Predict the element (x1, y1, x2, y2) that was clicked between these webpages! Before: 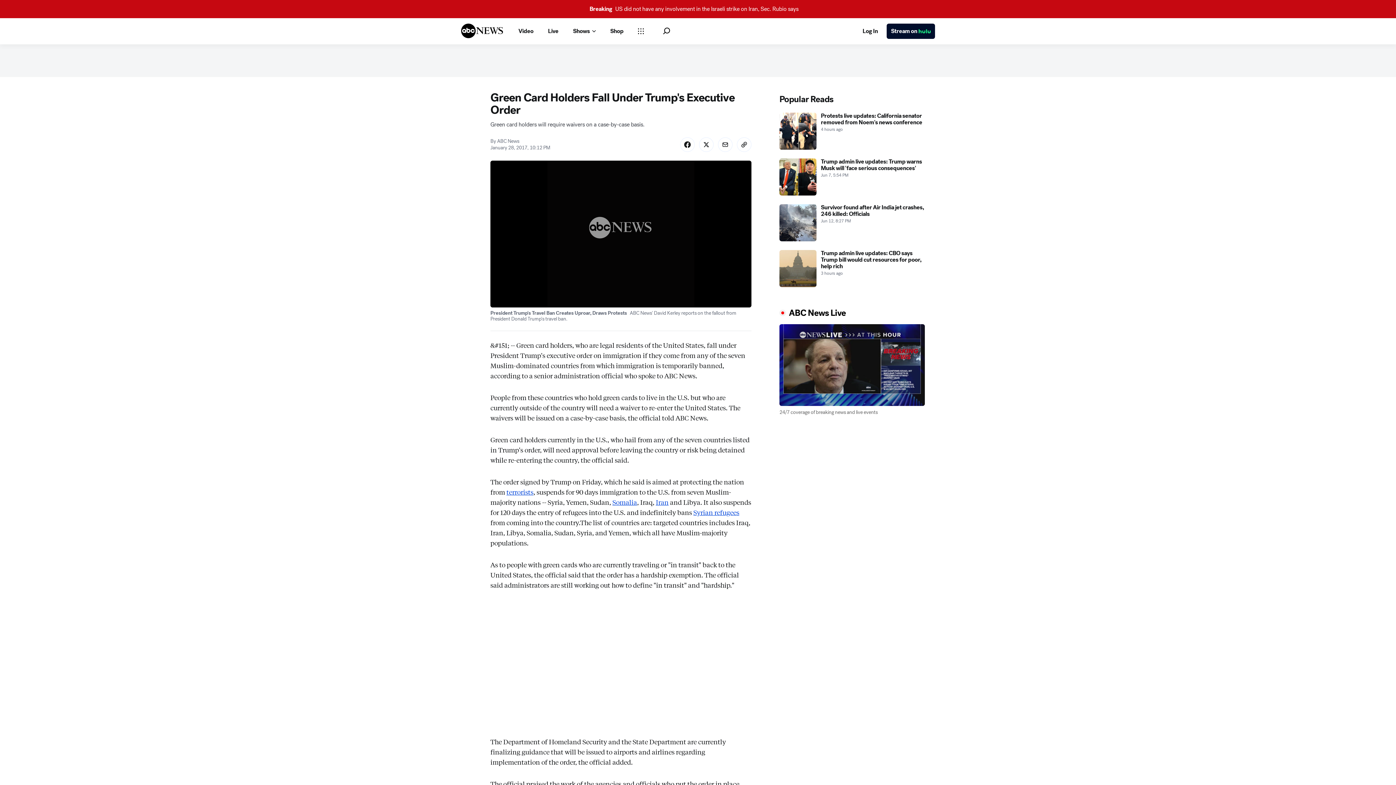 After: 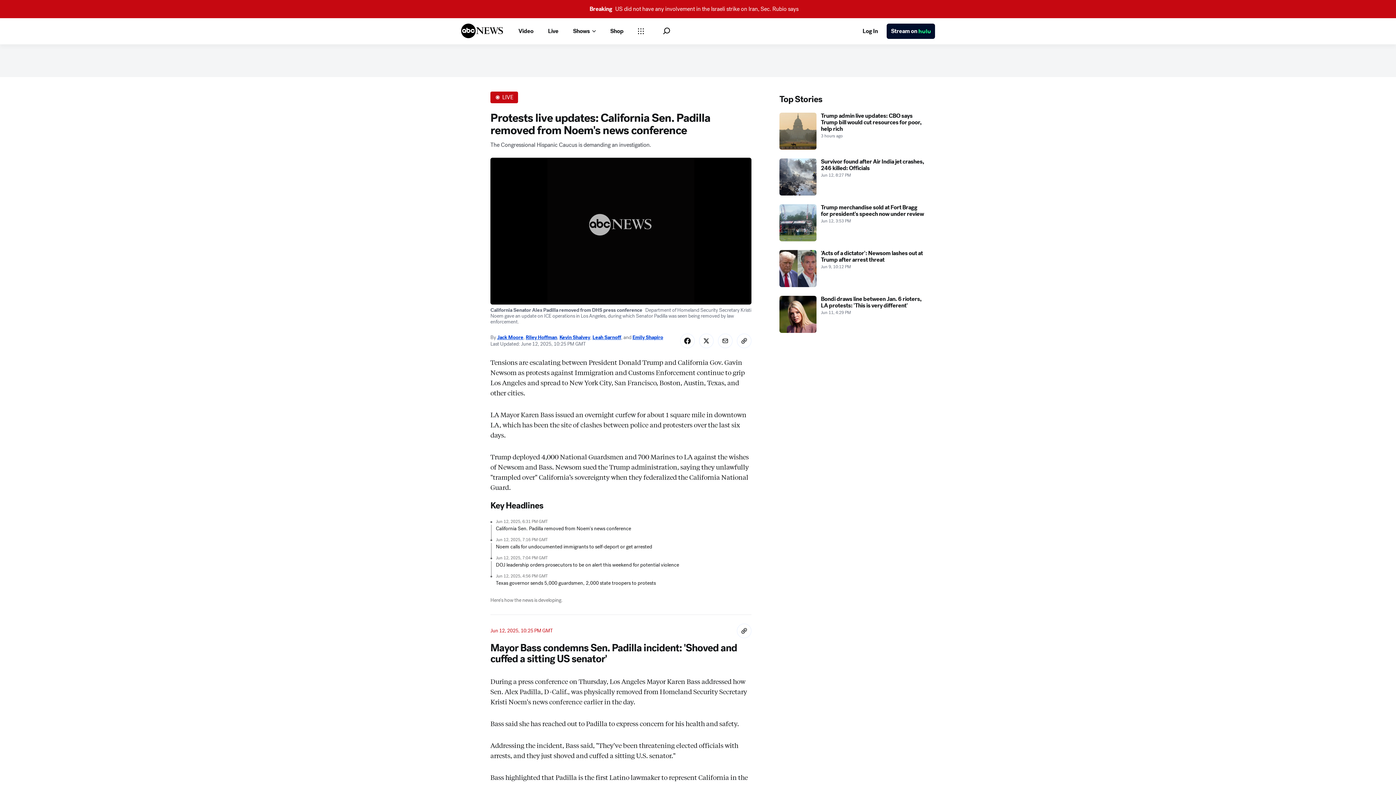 Action: bbox: (779, 112, 925, 149) label: Protests live updates: California senator removed from Noem's news conference 2025-06-12T22:25:00Z